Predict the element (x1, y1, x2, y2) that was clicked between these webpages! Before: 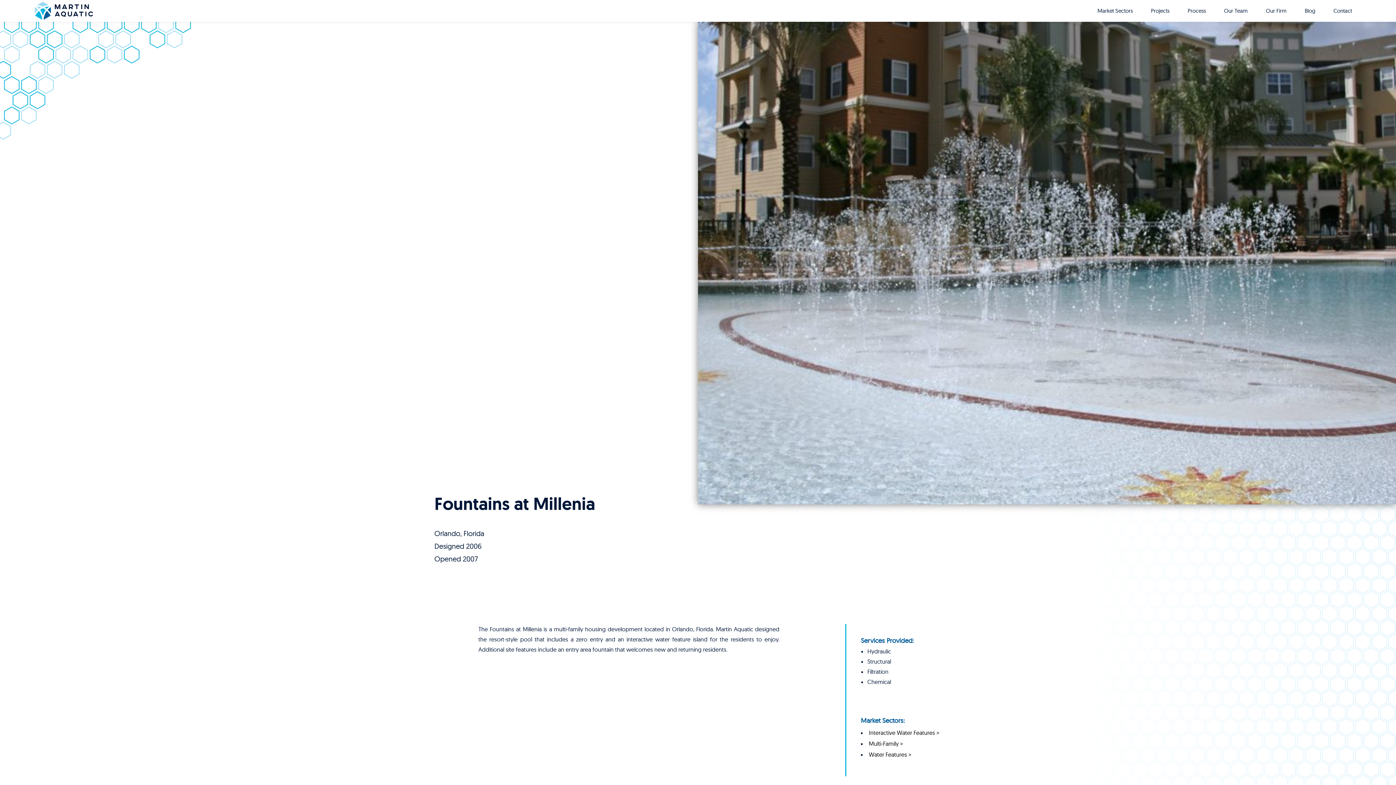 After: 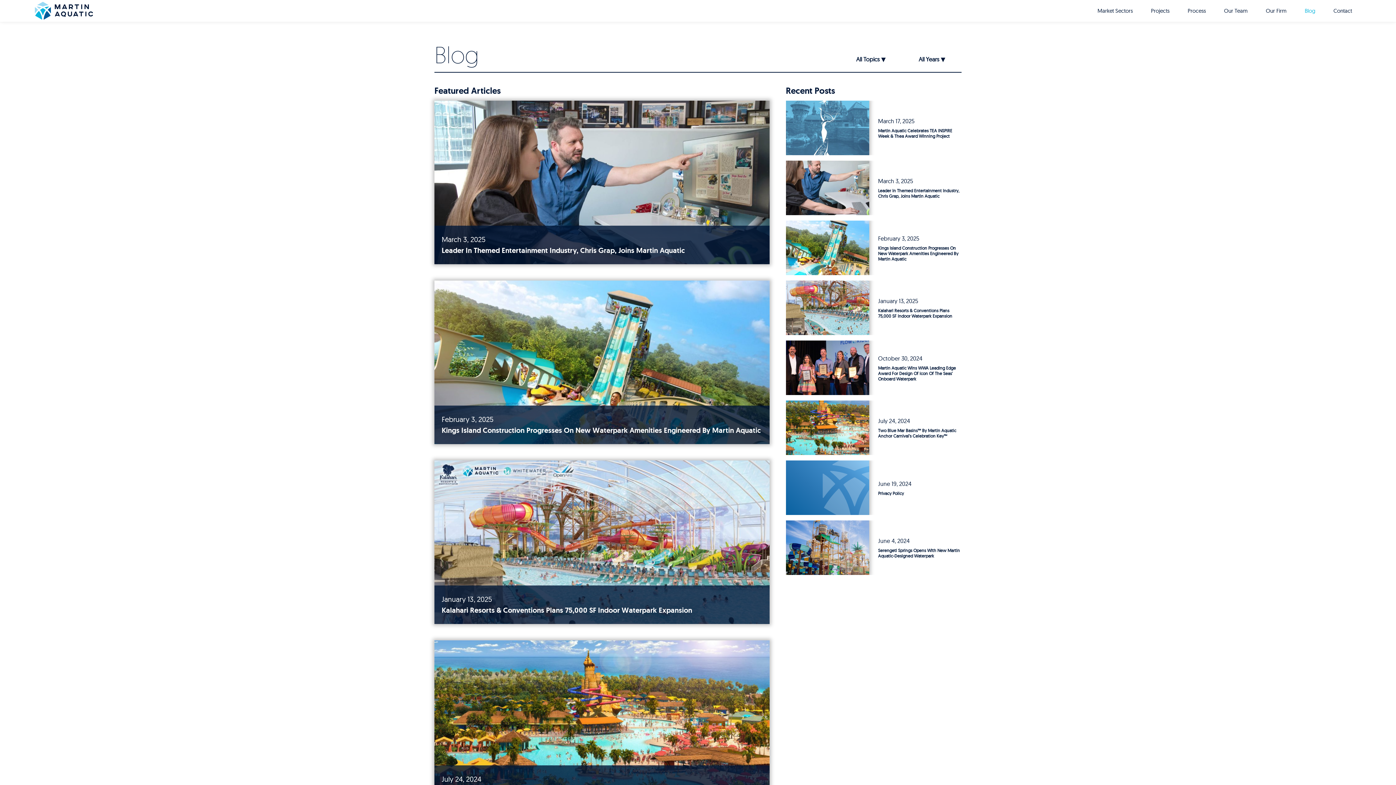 Action: bbox: (1305, 6, 1315, 15) label: Blog